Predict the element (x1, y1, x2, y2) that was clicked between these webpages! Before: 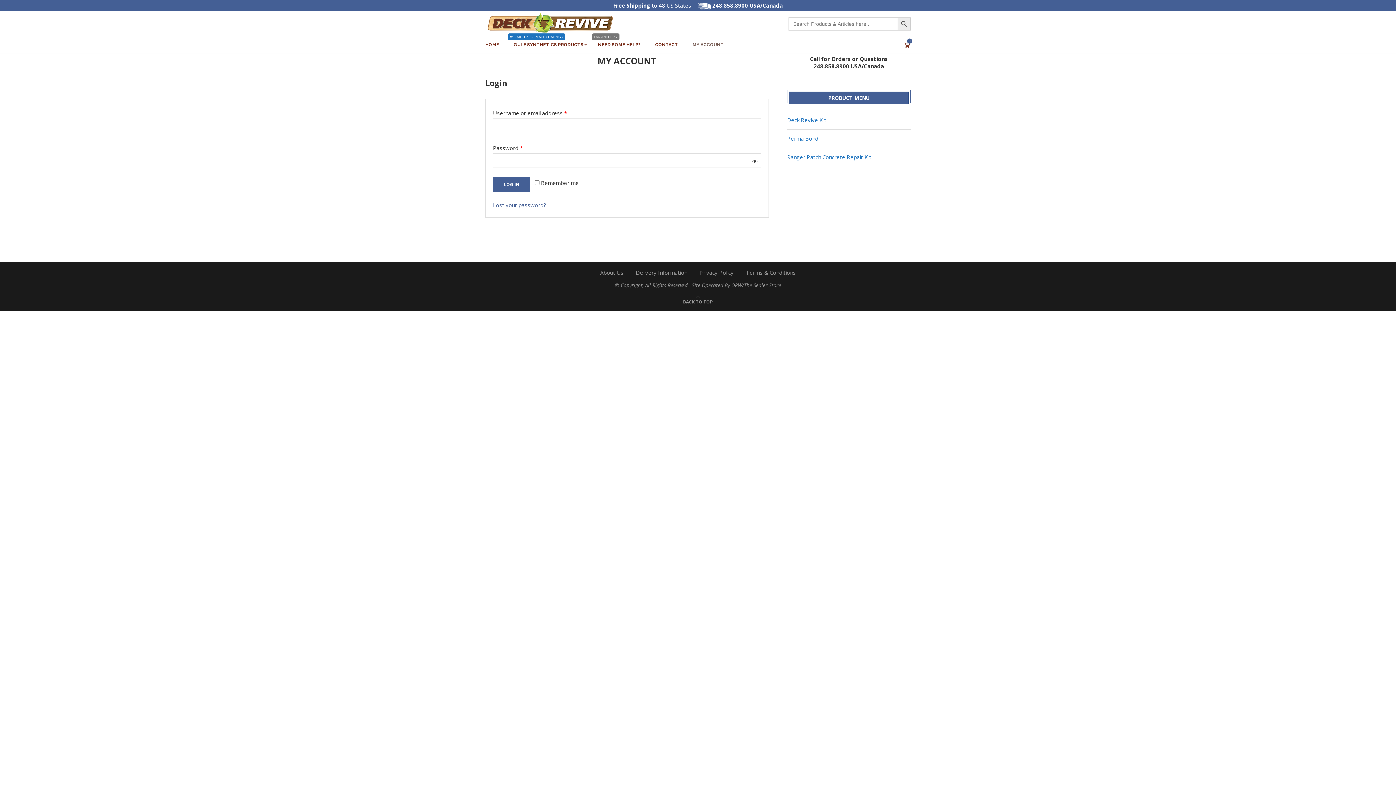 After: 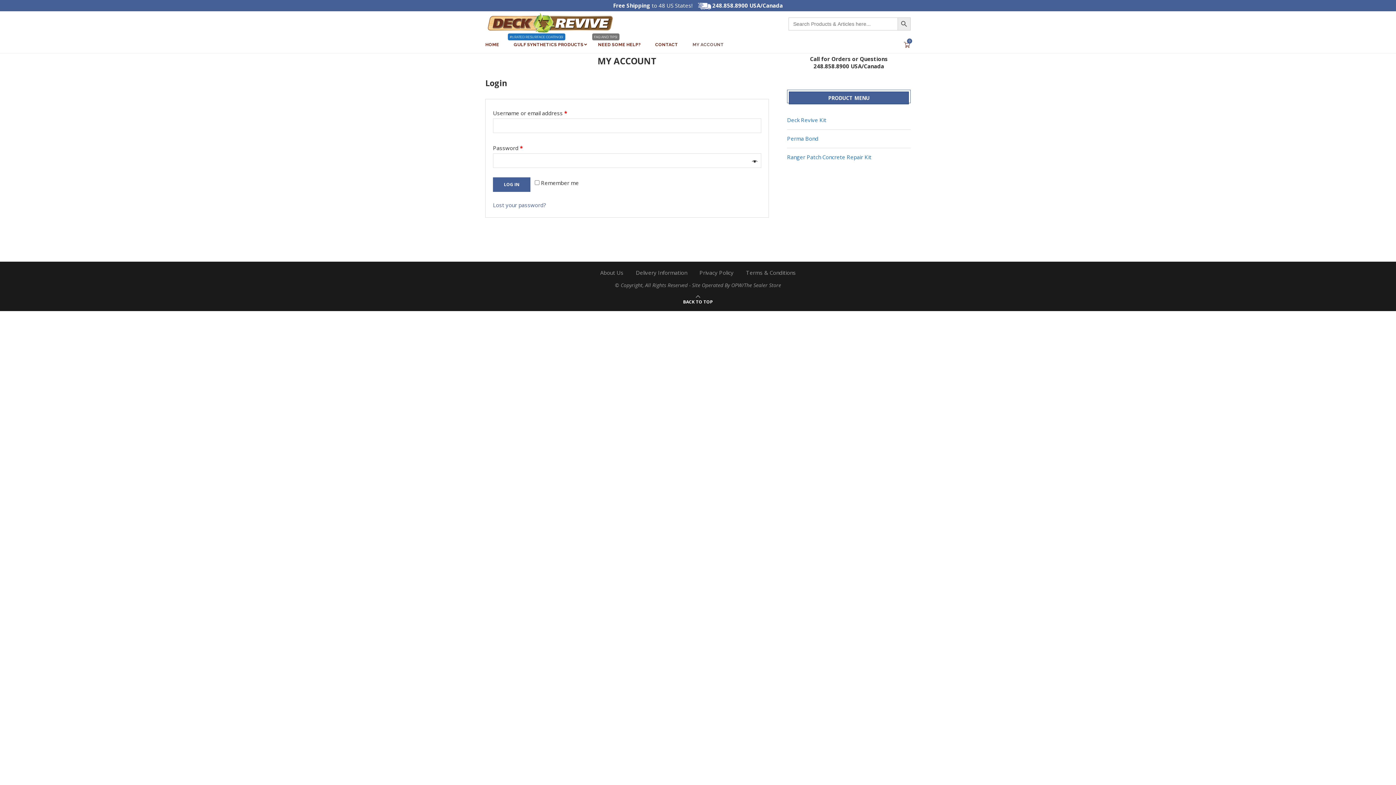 Action: bbox: (683, 297, 713, 305) label: Go to top